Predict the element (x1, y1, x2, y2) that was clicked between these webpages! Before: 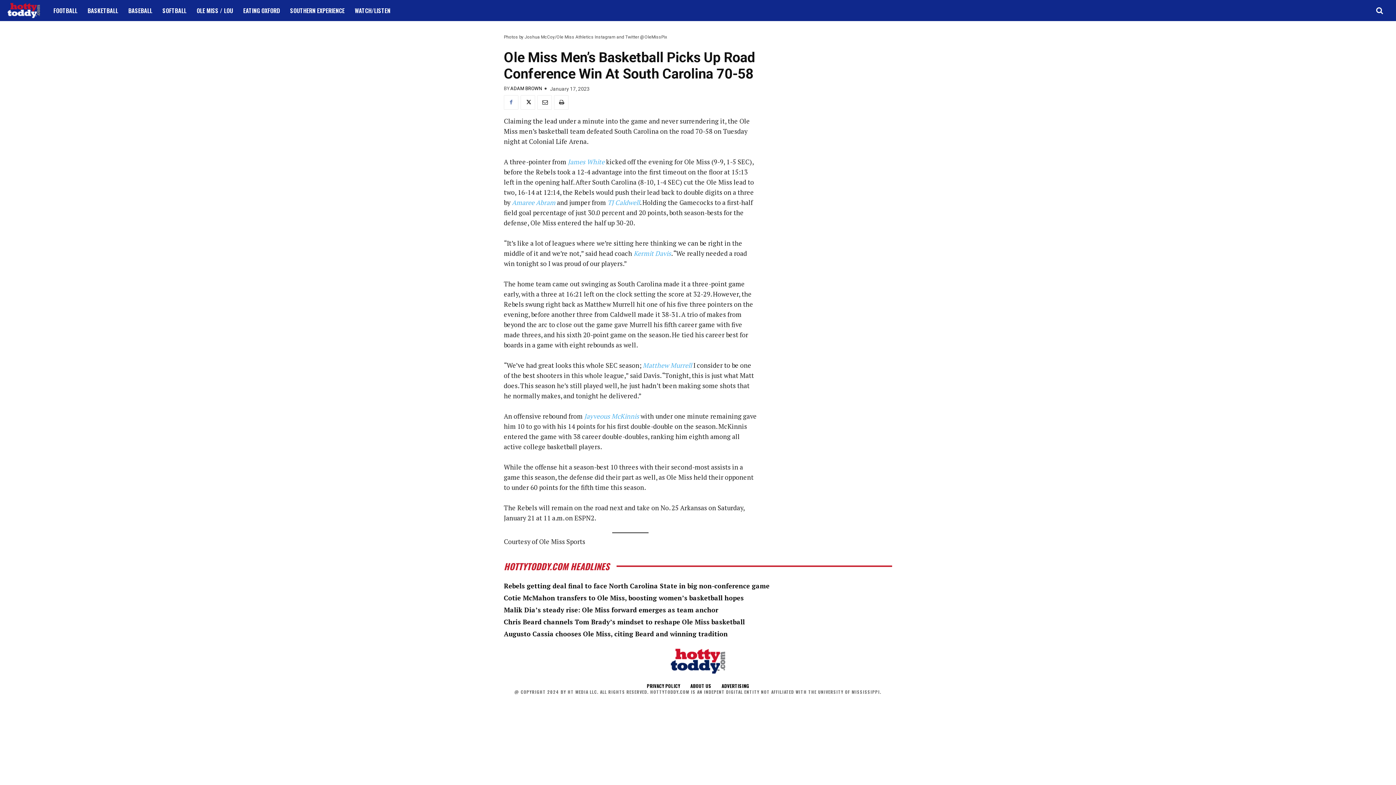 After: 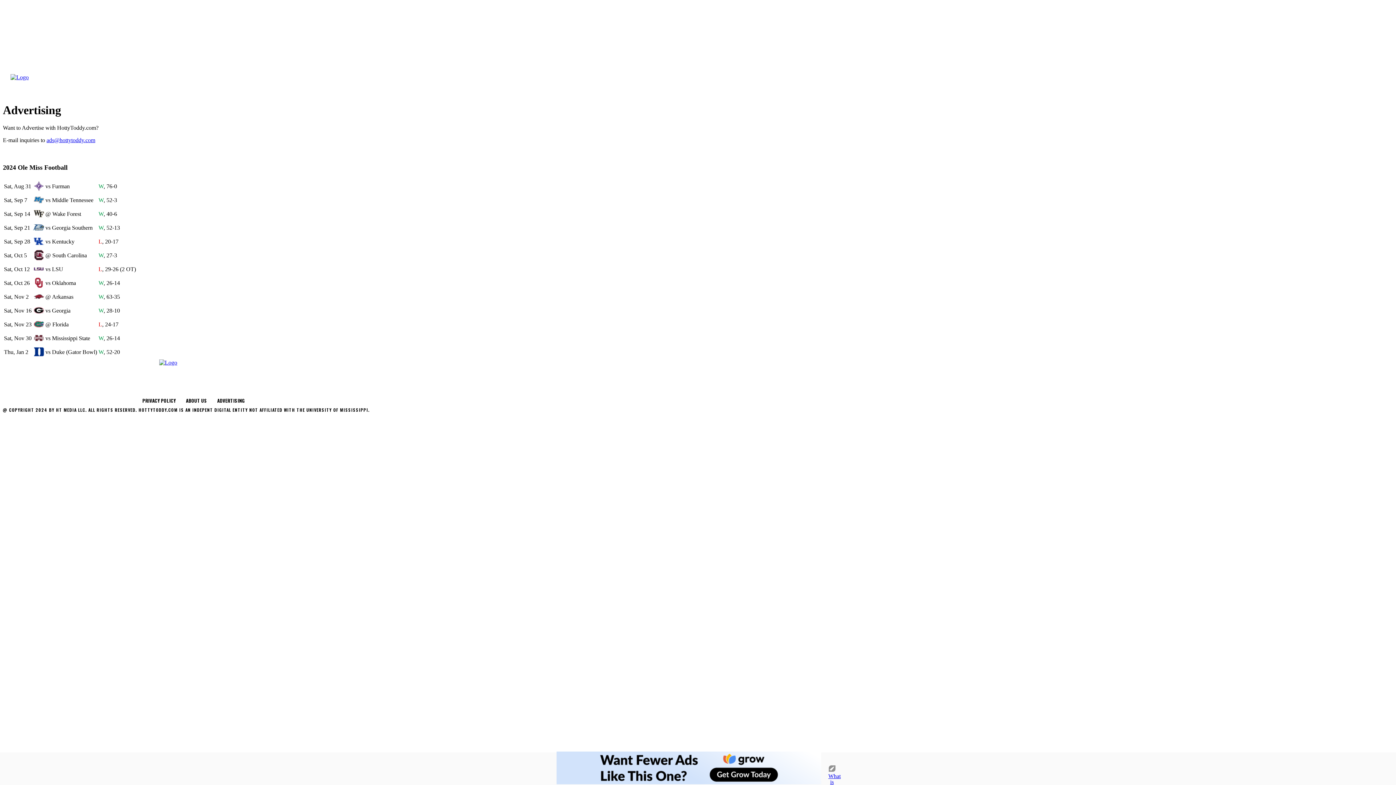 Action: label: ADVERTISING bbox: (716, 683, 754, 688)